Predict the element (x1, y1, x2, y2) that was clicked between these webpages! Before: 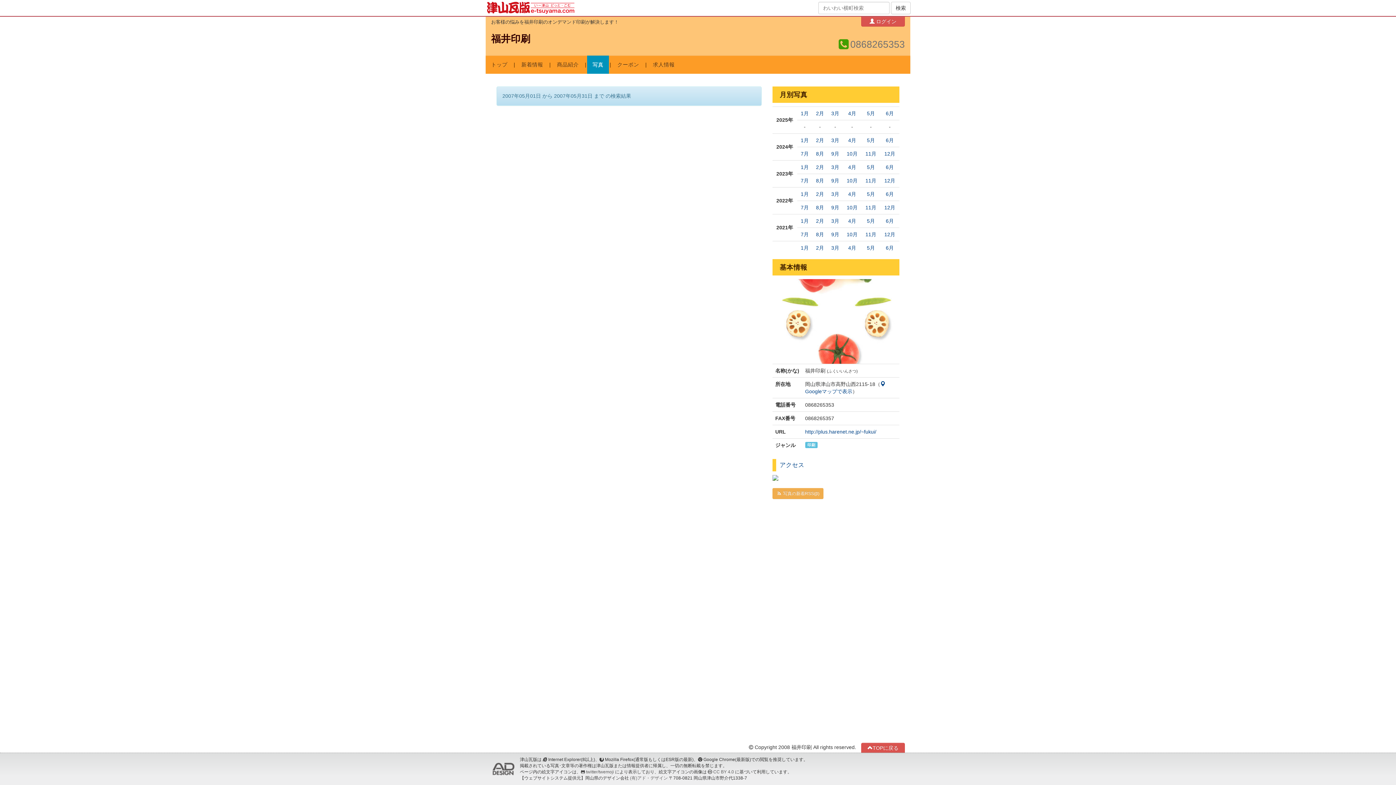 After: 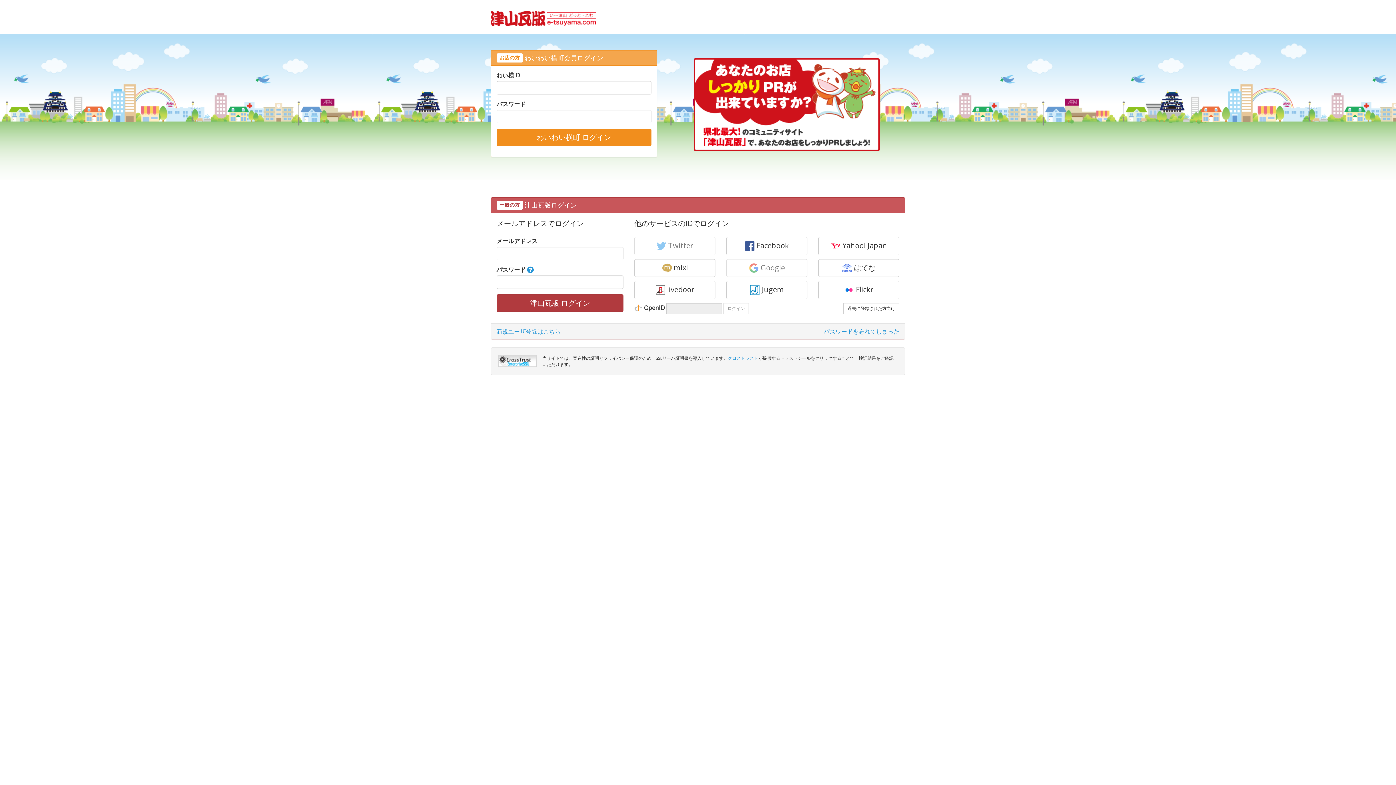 Action: bbox: (861, 16, 905, 26) label:  ログイン